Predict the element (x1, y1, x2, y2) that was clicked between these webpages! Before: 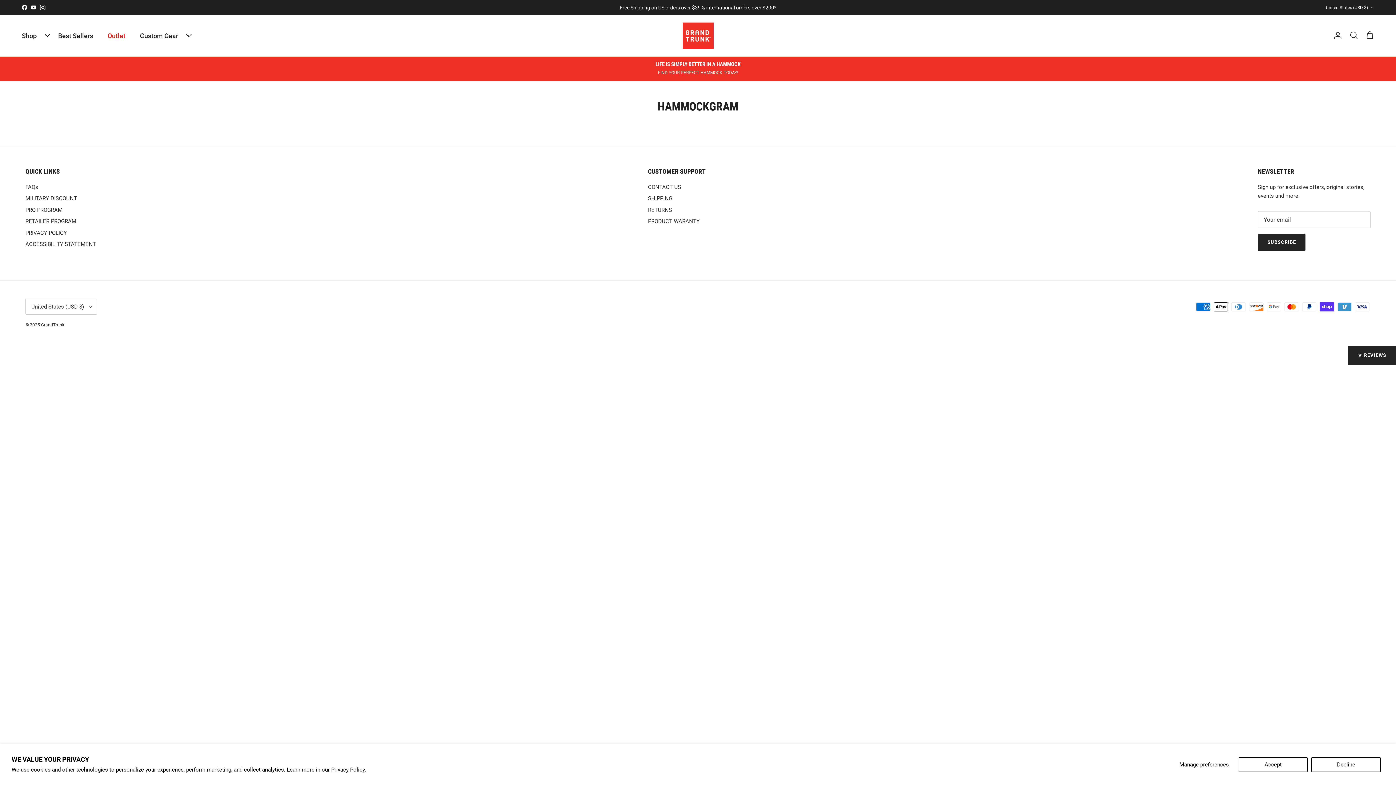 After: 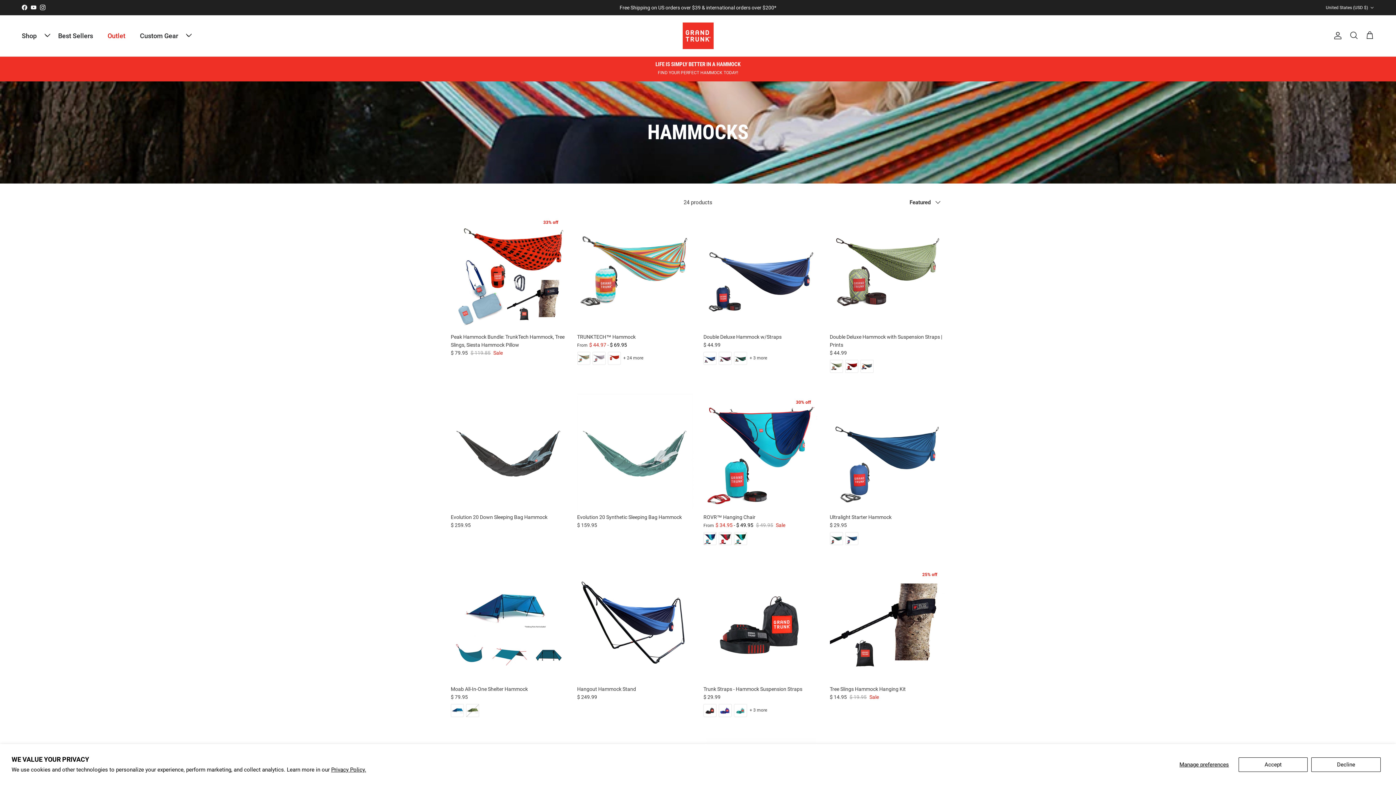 Action: label: LIFE IS SIMPLY BETTER IN A HAMMOCK
FIND YOUR PERFECT HAMMOCK TODAY! bbox: (450, 61, 945, 75)